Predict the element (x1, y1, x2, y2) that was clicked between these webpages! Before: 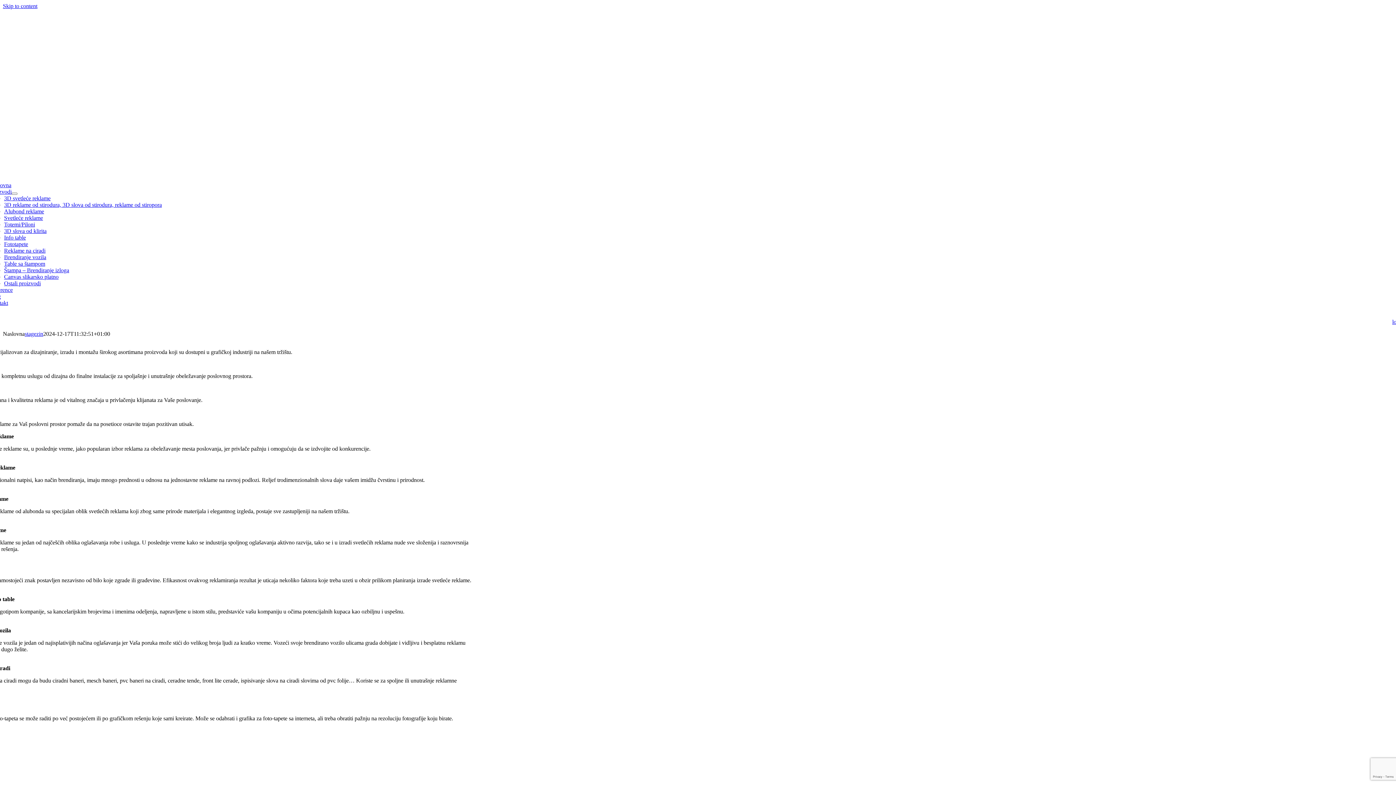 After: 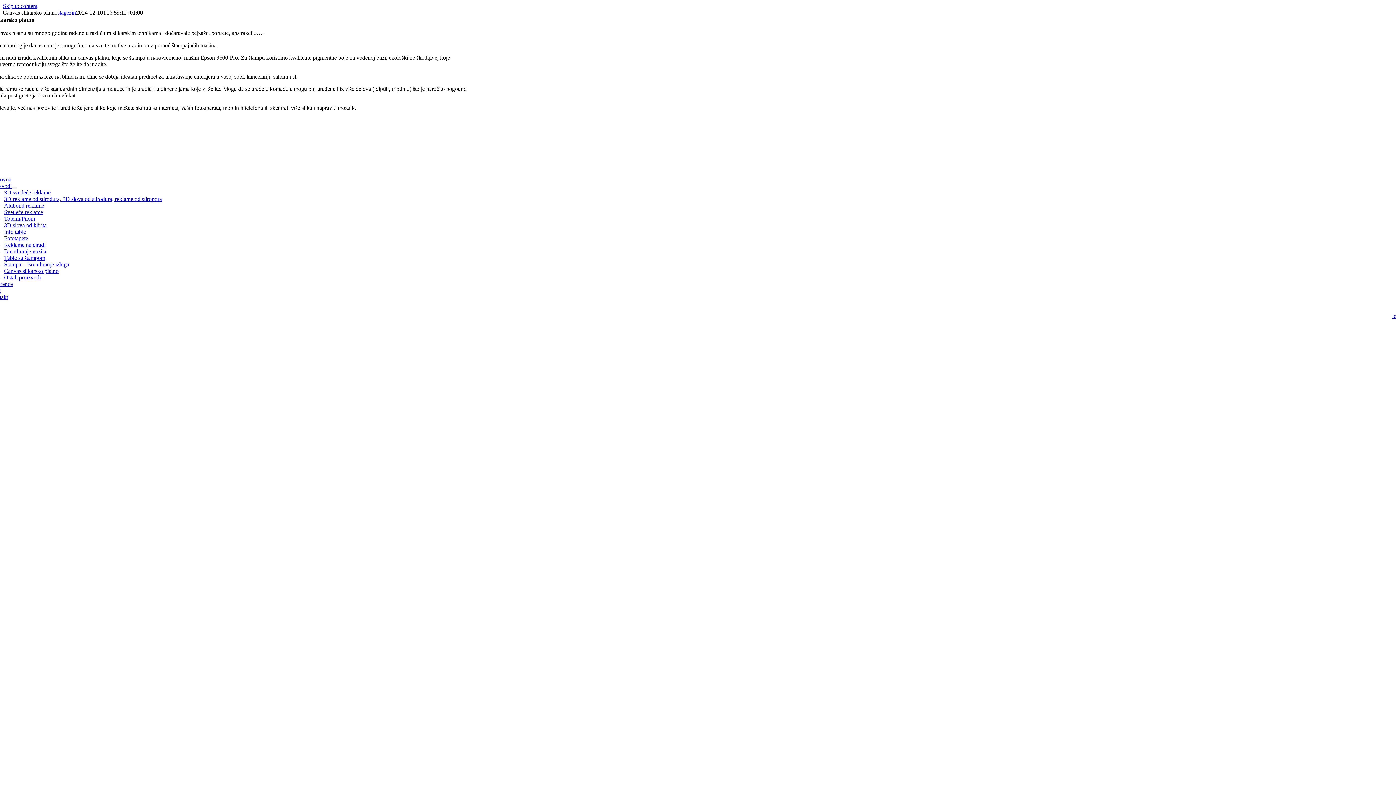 Action: bbox: (4, 273, 58, 280) label: Canvas slikarsko platno